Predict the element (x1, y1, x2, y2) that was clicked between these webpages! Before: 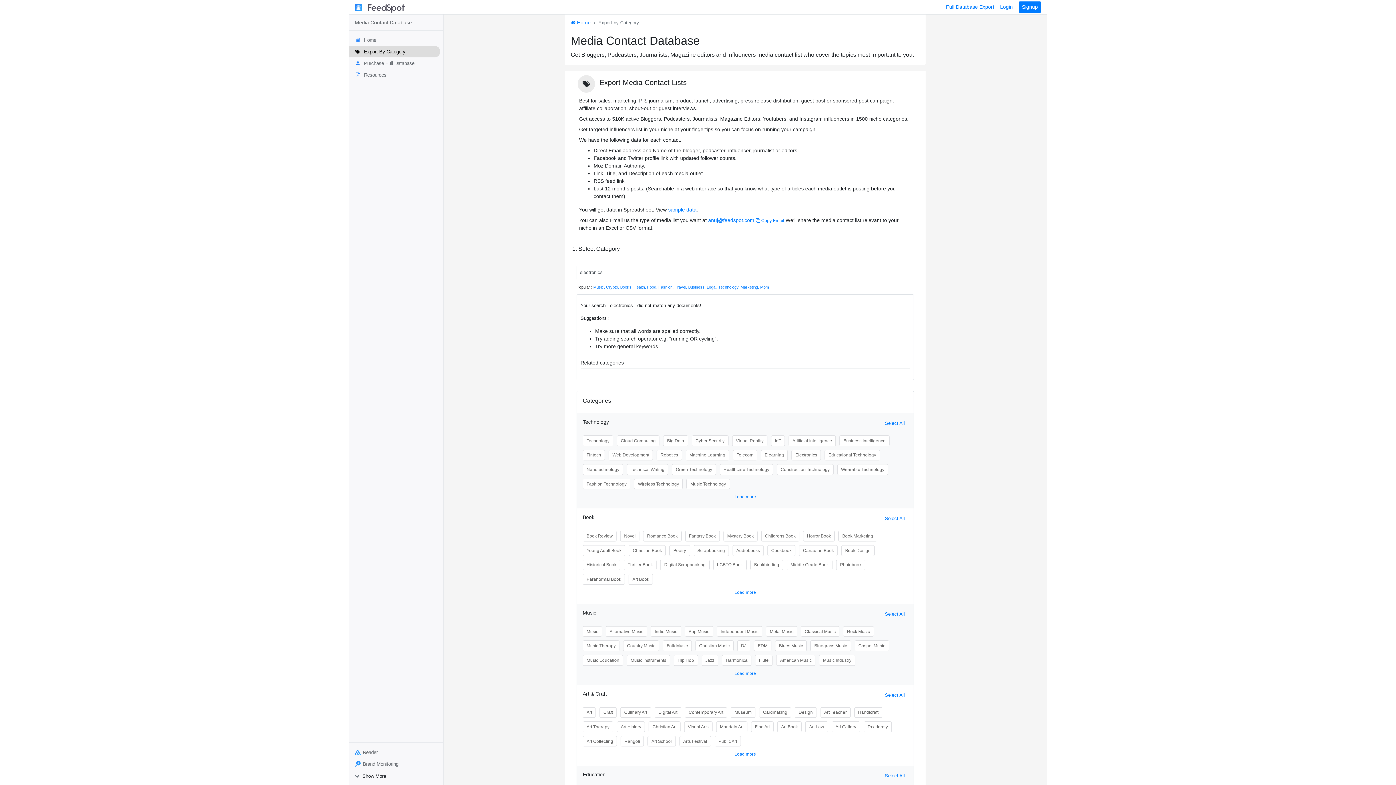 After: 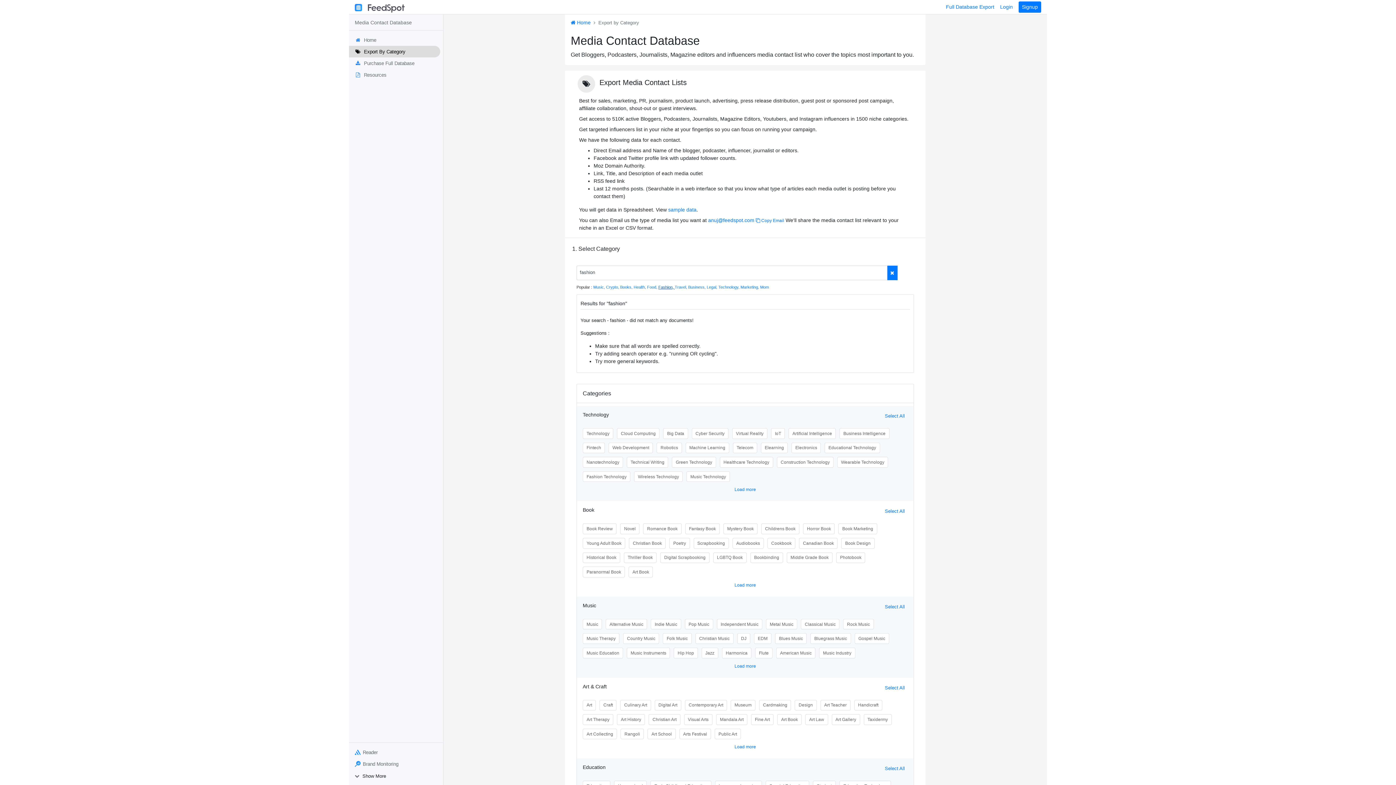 Action: bbox: (658, 285, 674, 289) label: Fashion, 